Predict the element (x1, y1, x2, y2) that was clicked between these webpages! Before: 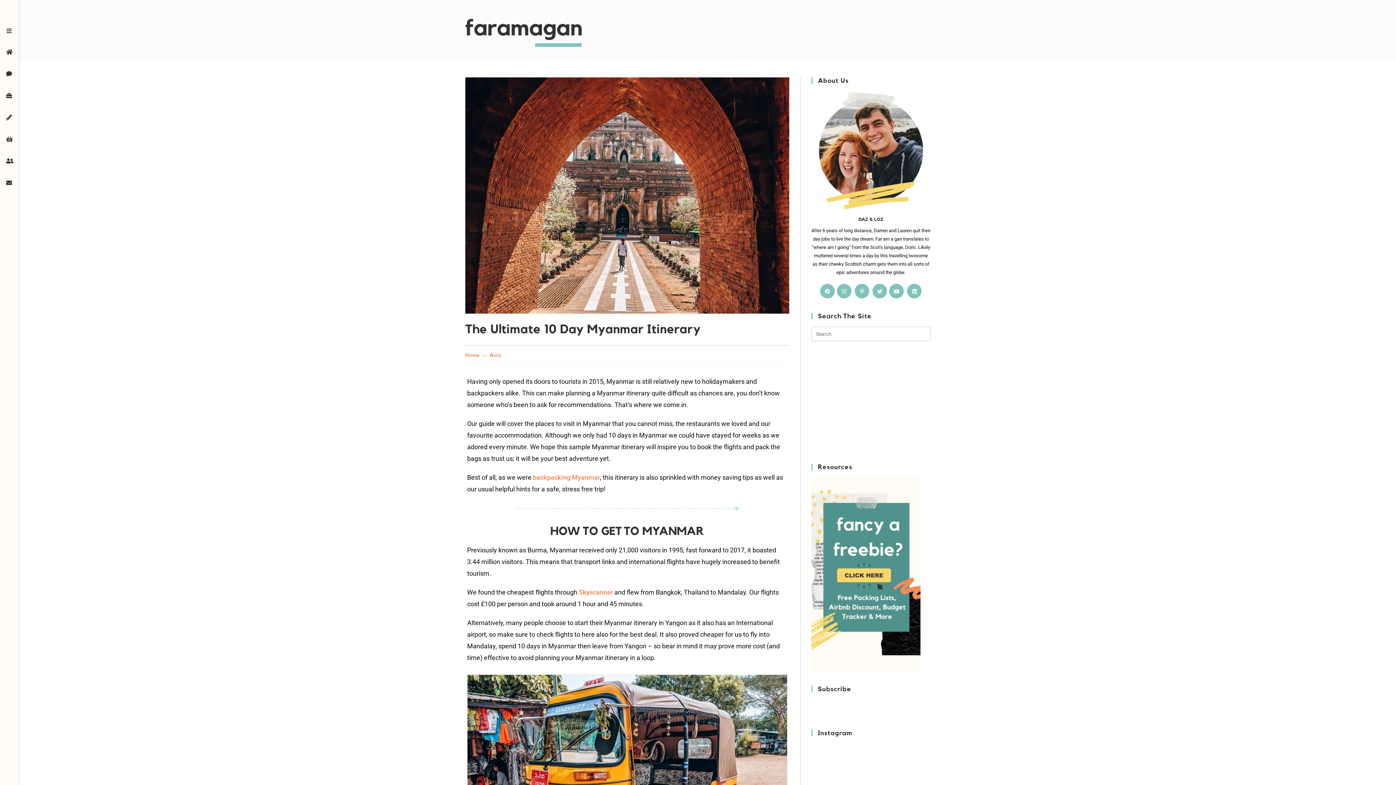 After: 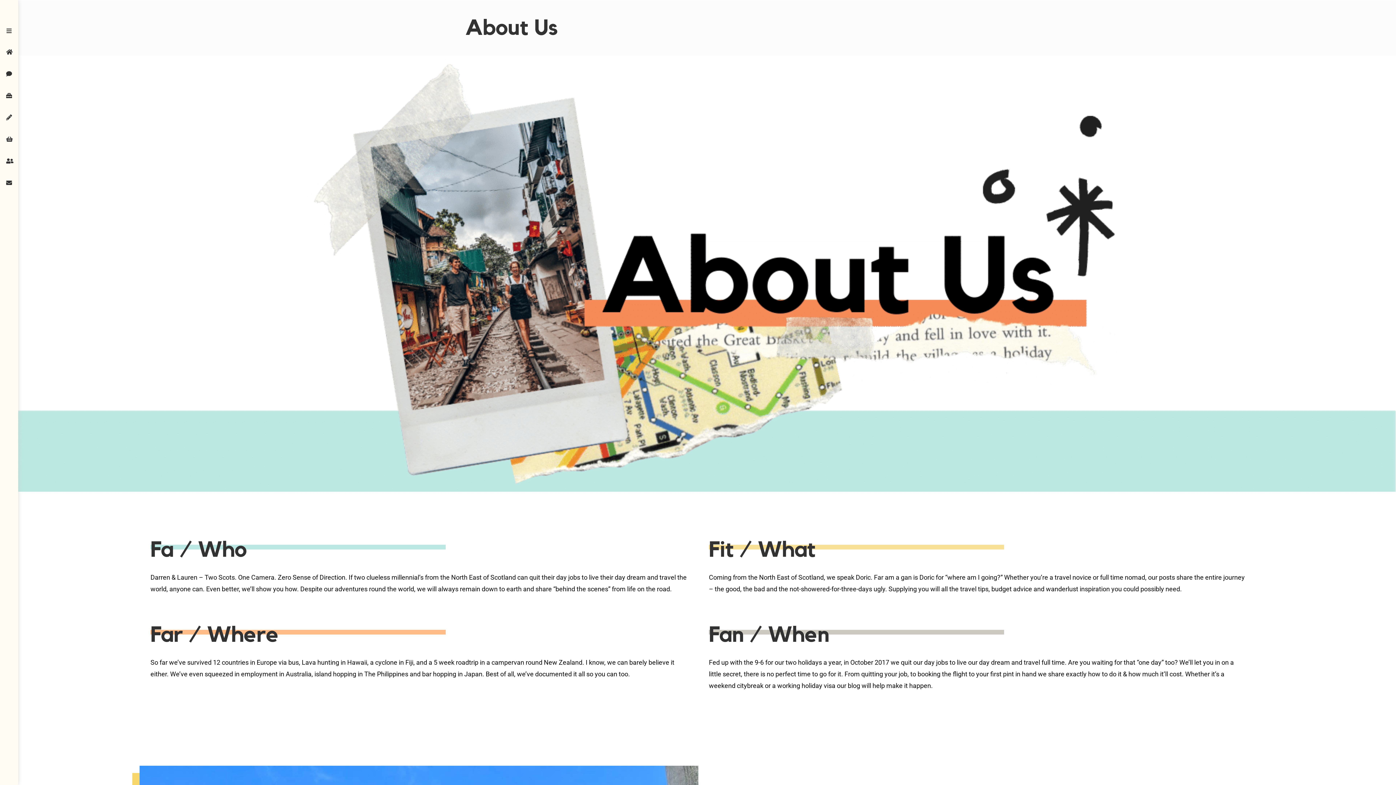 Action: bbox: (0, 152, 18, 170)